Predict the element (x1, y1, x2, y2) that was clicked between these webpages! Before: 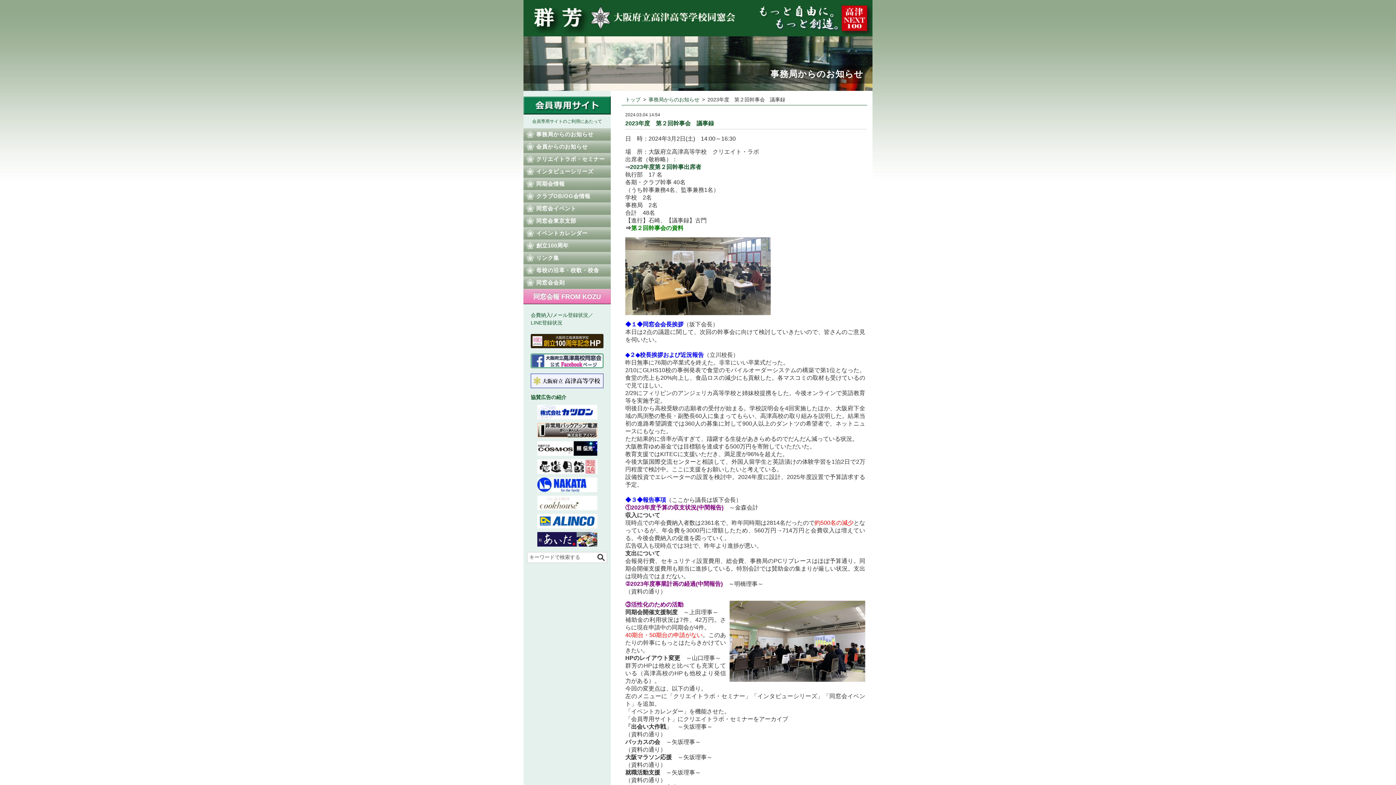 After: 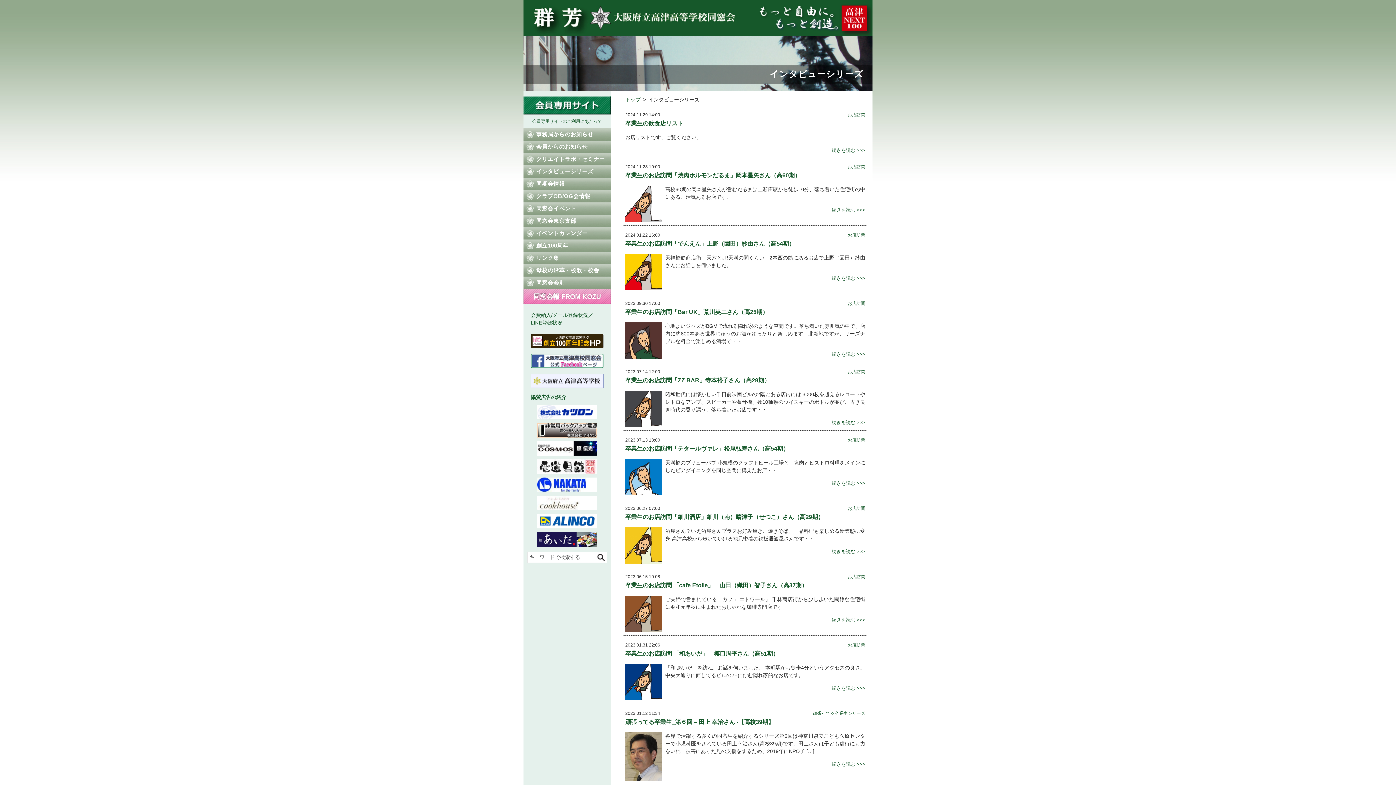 Action: bbox: (523, 165, 610, 177) label: インタビューシリーズ